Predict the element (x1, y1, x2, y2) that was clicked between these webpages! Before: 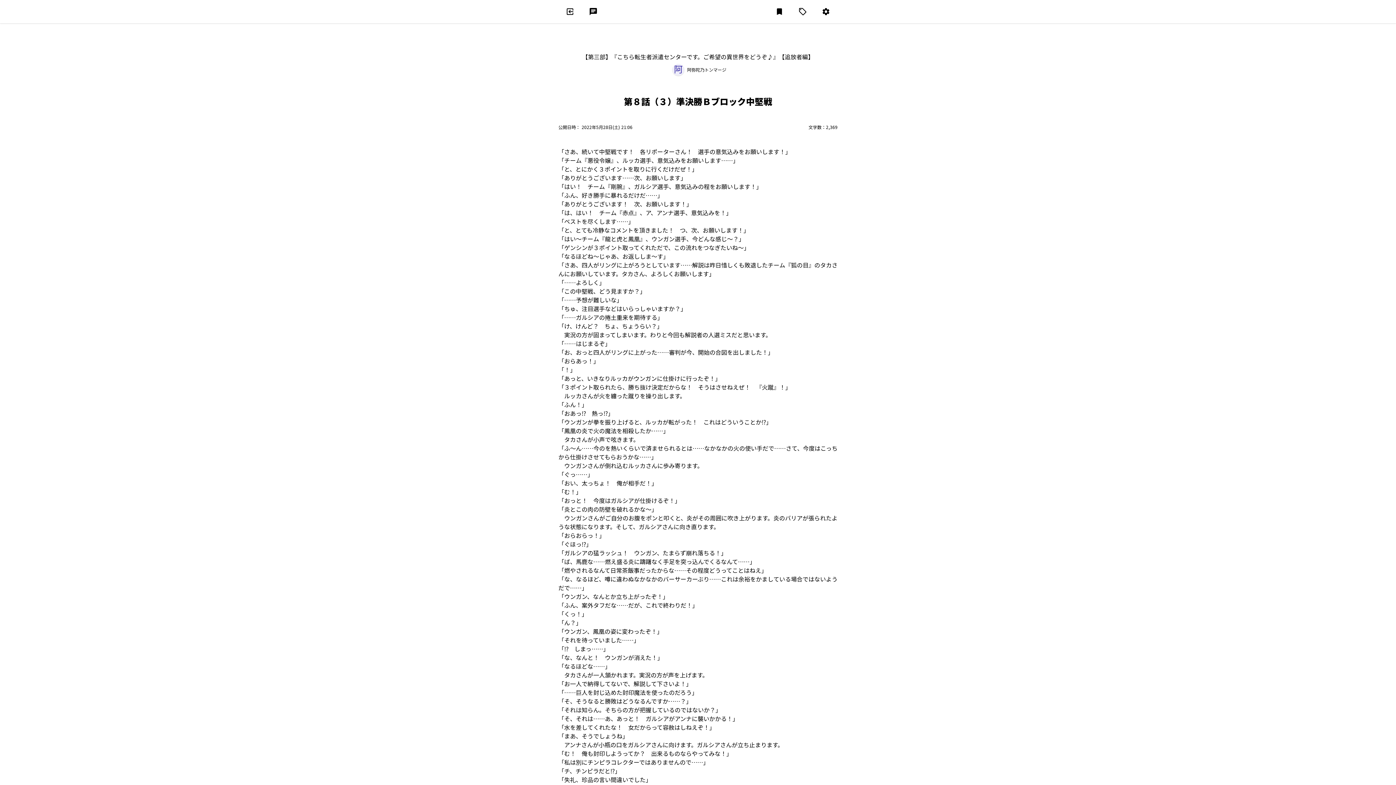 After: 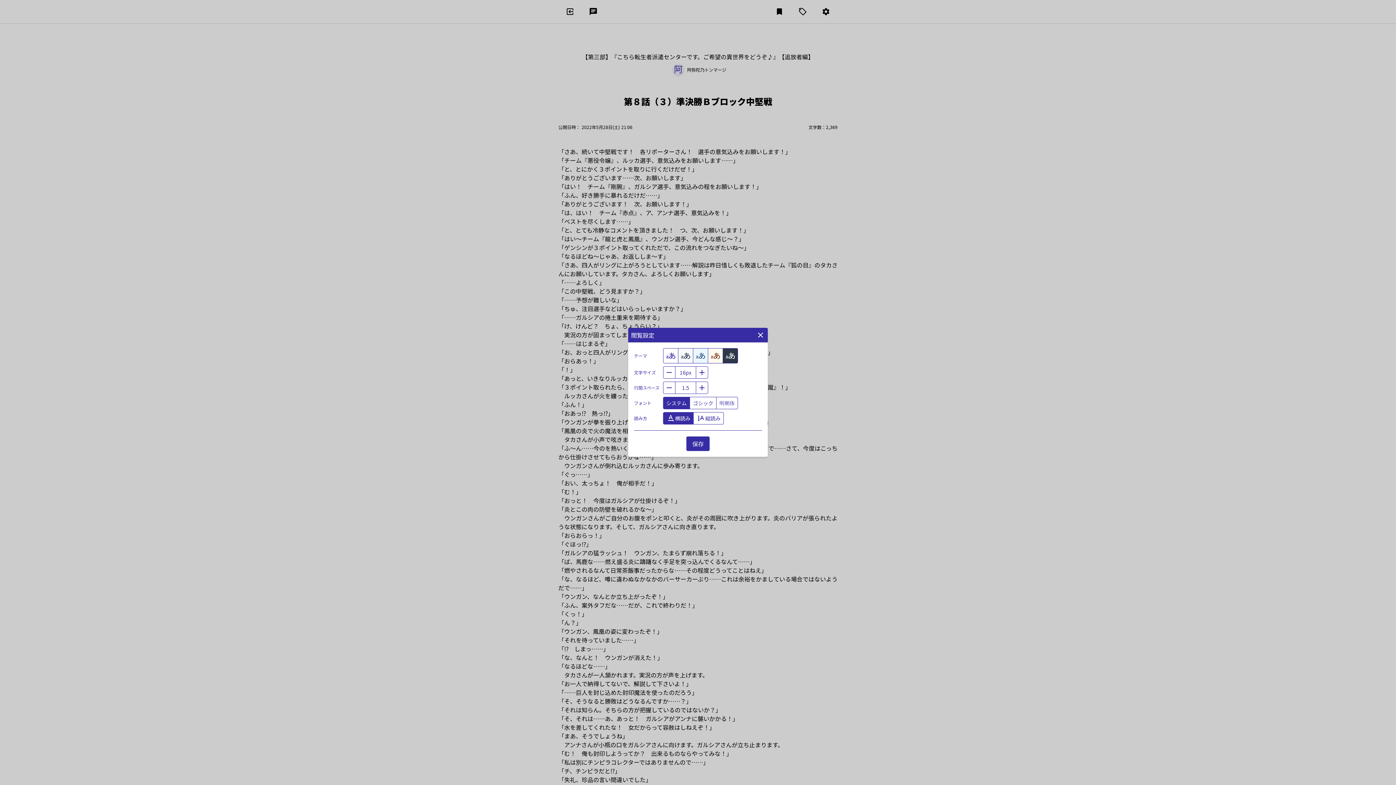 Action: bbox: (814, 0, 837, 23)